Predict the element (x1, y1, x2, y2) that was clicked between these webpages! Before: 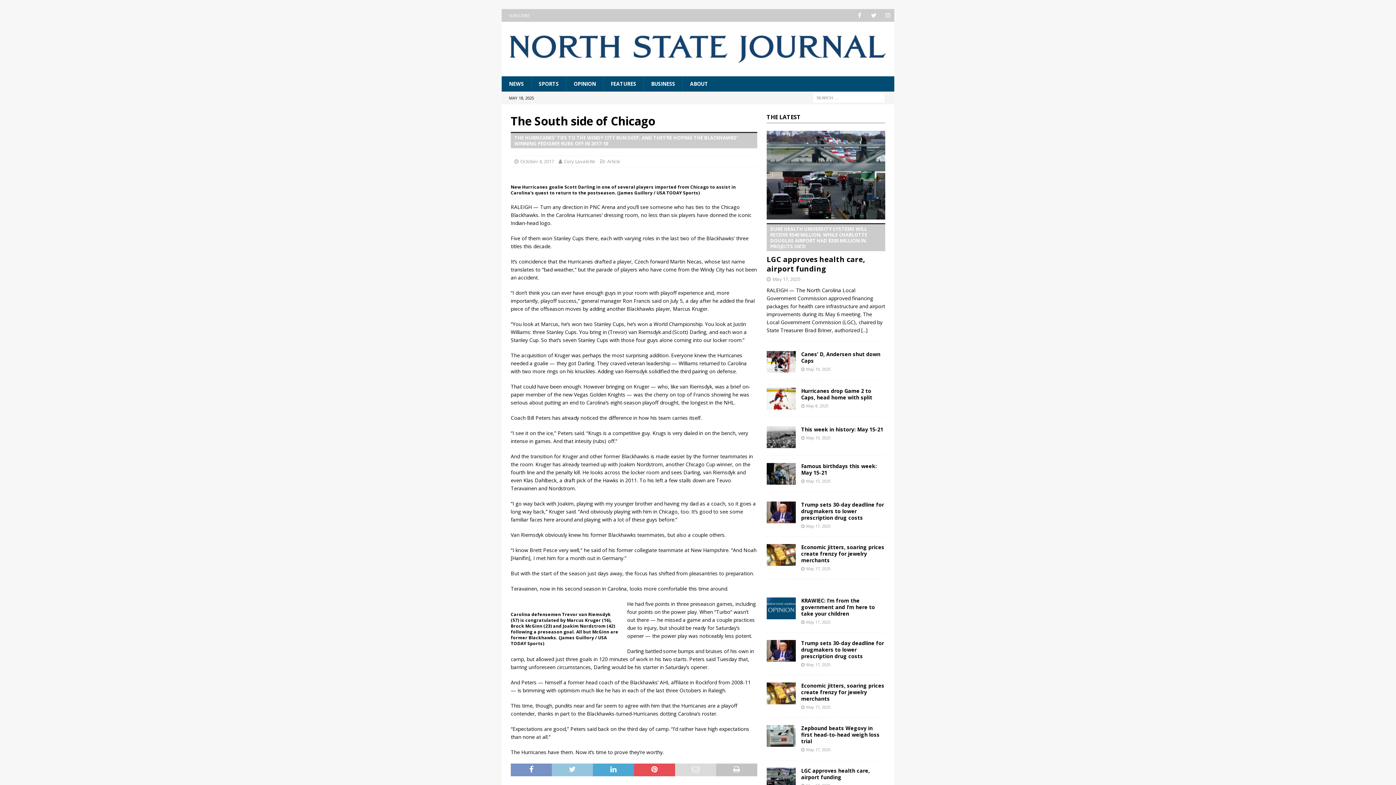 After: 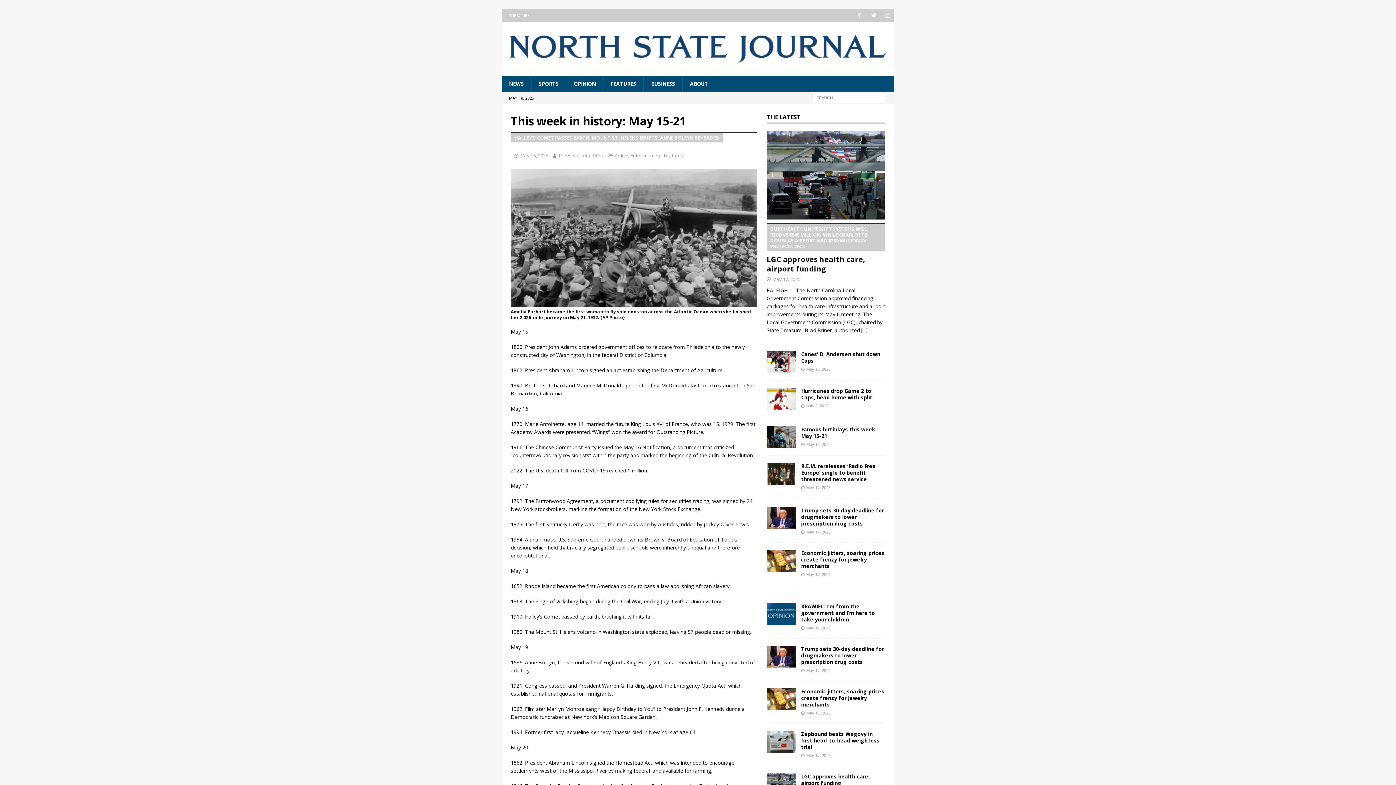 Action: label: This week in history: May 15-21 bbox: (801, 426, 883, 433)